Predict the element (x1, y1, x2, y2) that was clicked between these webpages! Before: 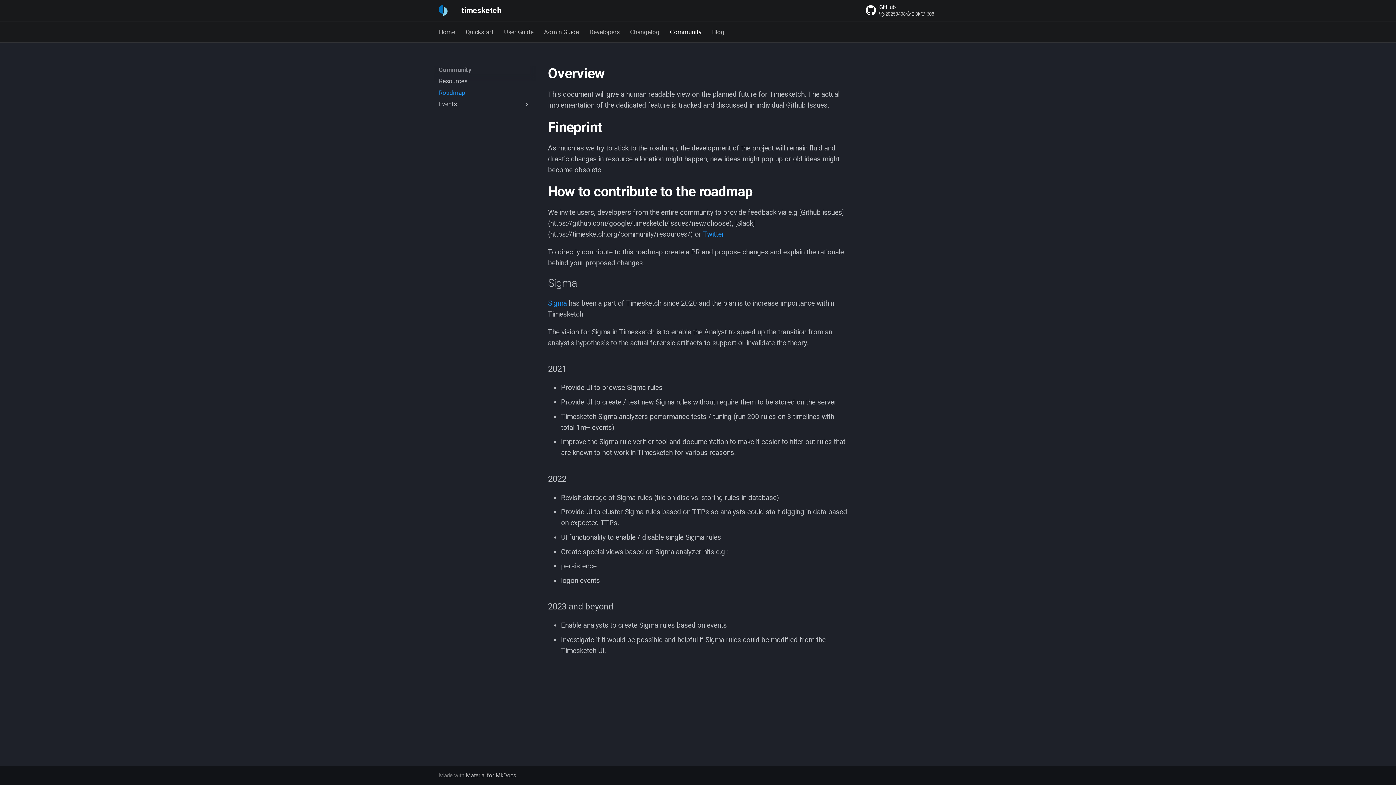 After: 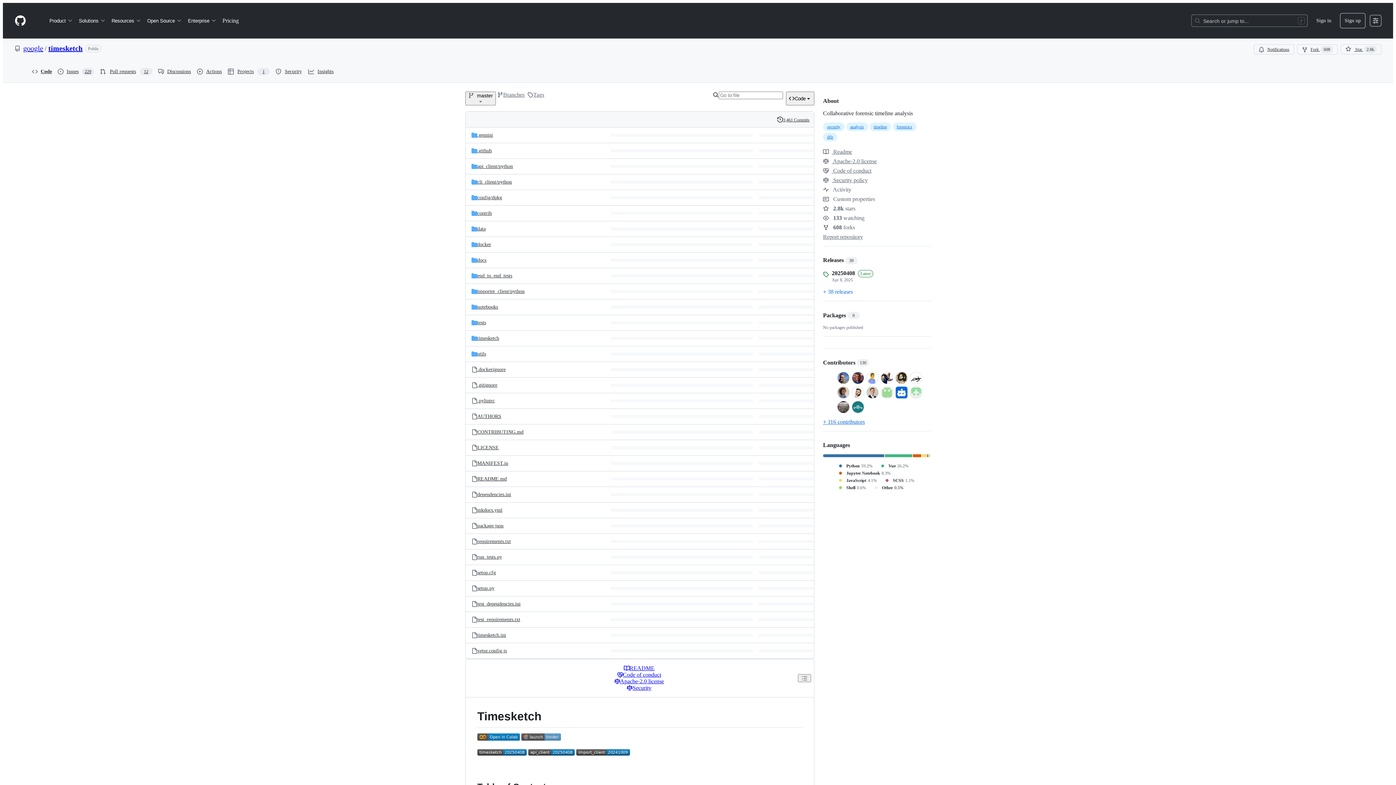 Action: bbox: (860, 0, 962, 20) label:  GitHub
20250408
2.8k
608